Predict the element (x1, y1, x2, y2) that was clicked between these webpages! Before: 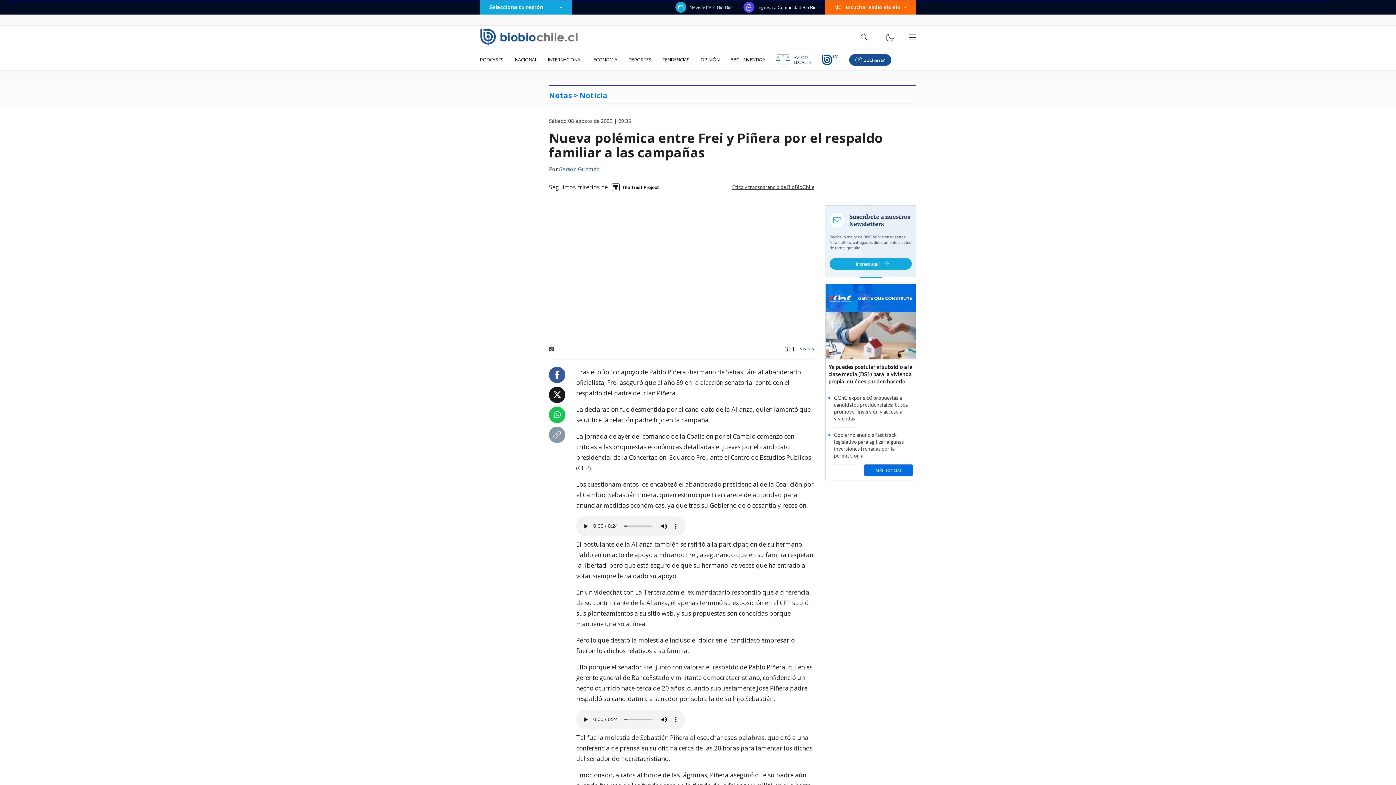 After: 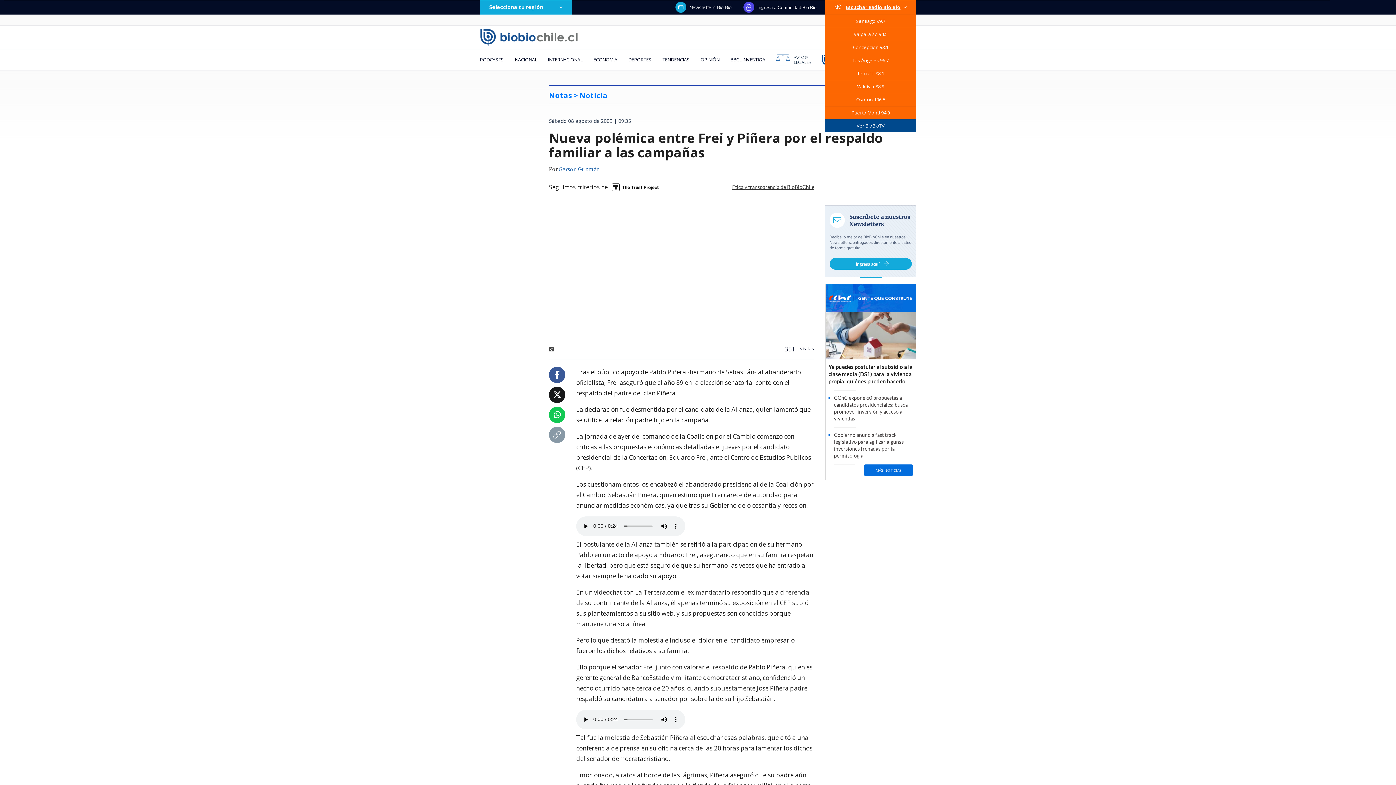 Action: bbox: (825, 0, 916, 14) label: Escuchar Radio Bío Bío